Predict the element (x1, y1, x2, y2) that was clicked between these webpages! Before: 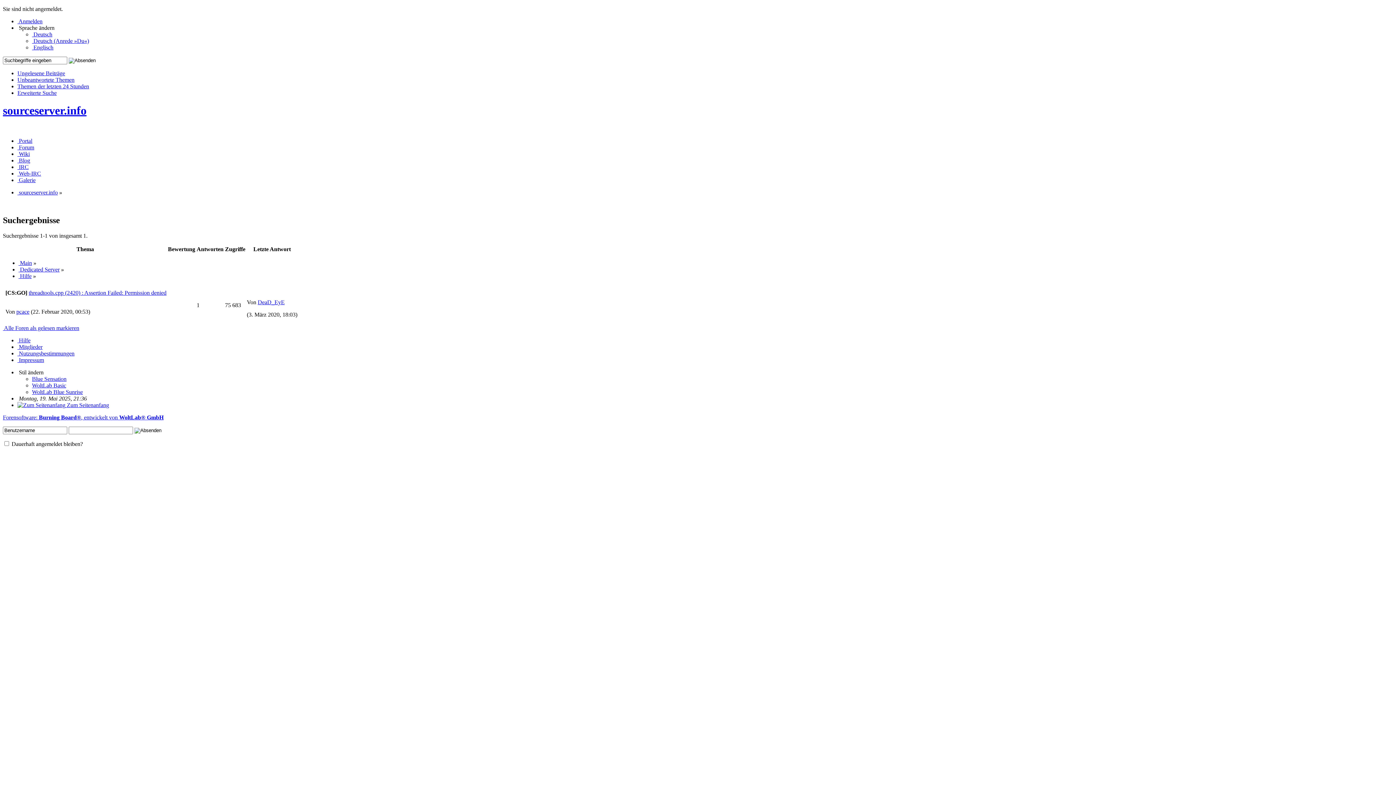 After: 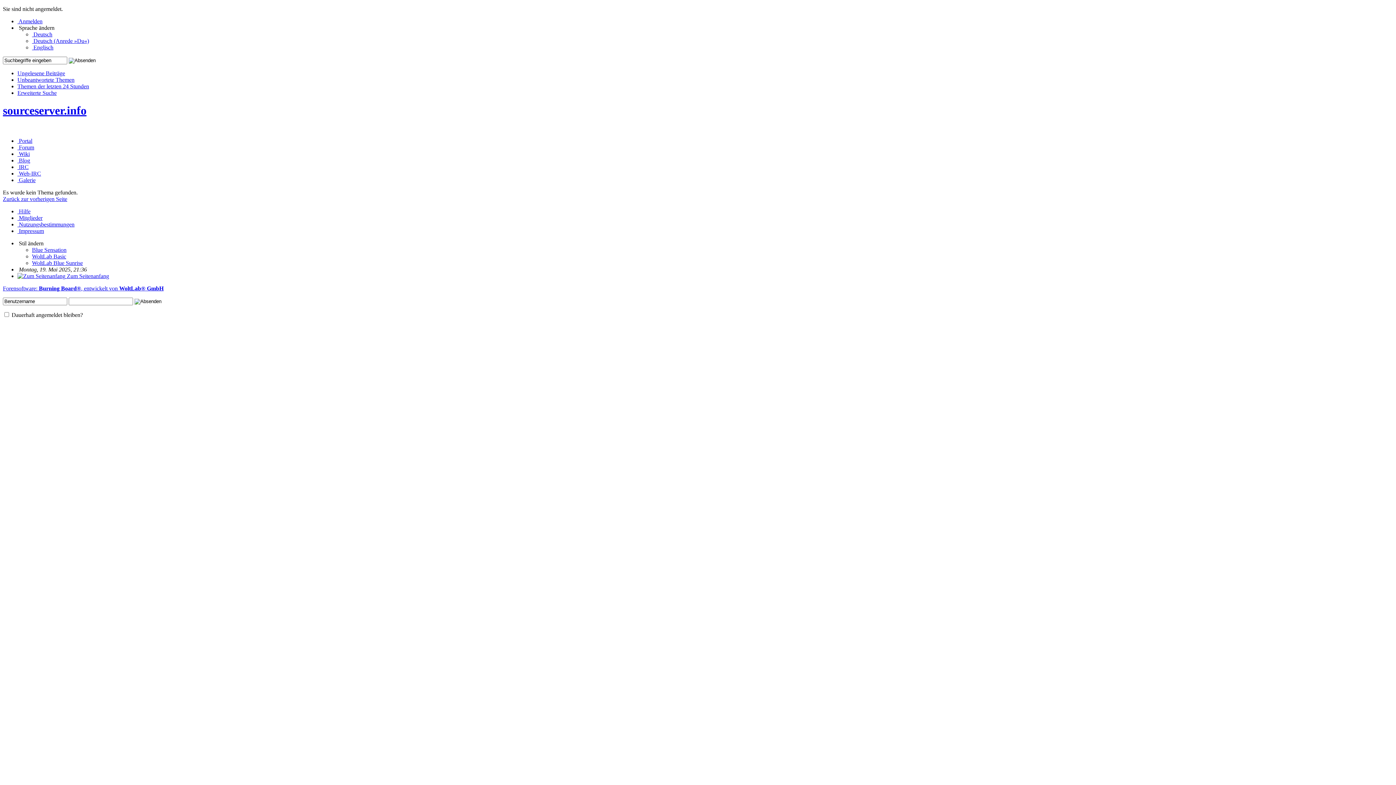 Action: label: Ungelesene Beiträge bbox: (17, 70, 65, 76)